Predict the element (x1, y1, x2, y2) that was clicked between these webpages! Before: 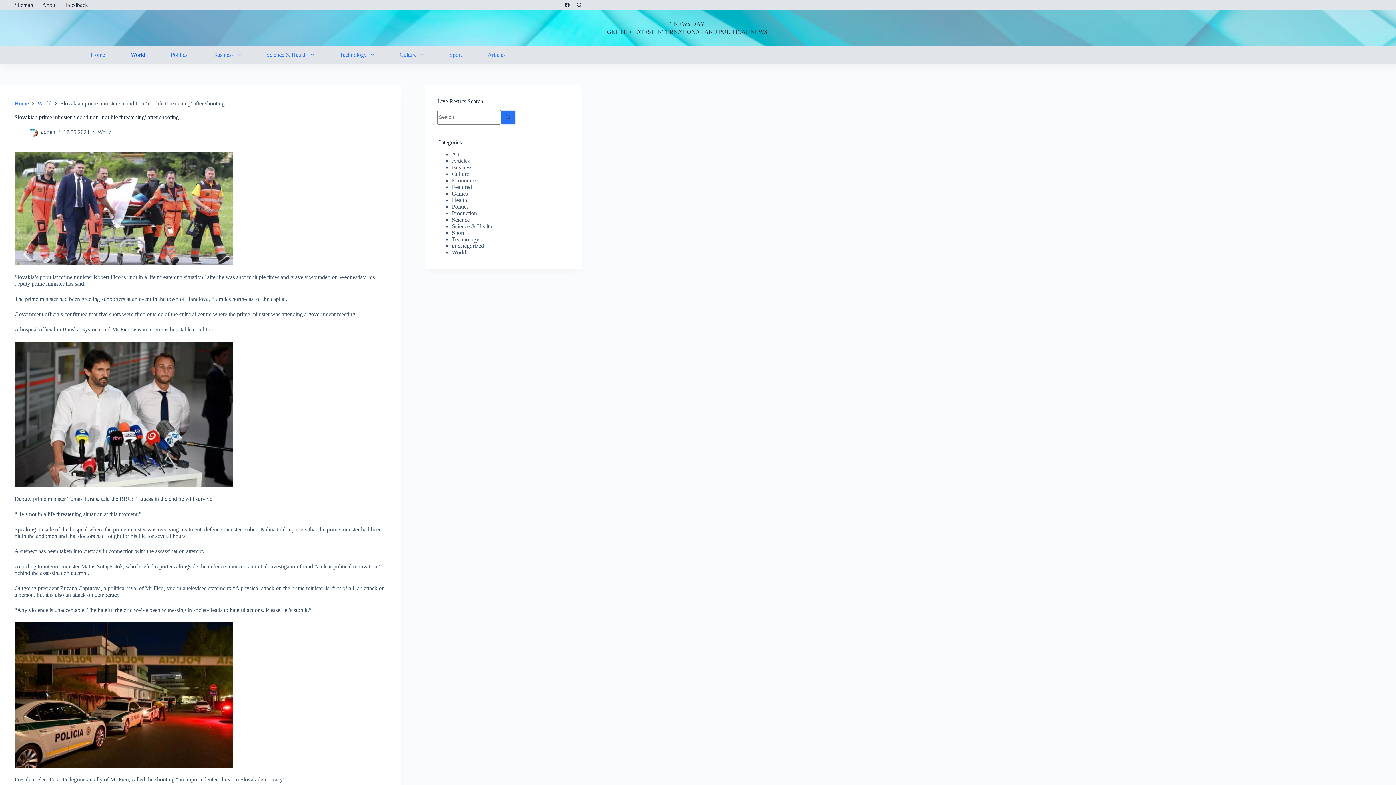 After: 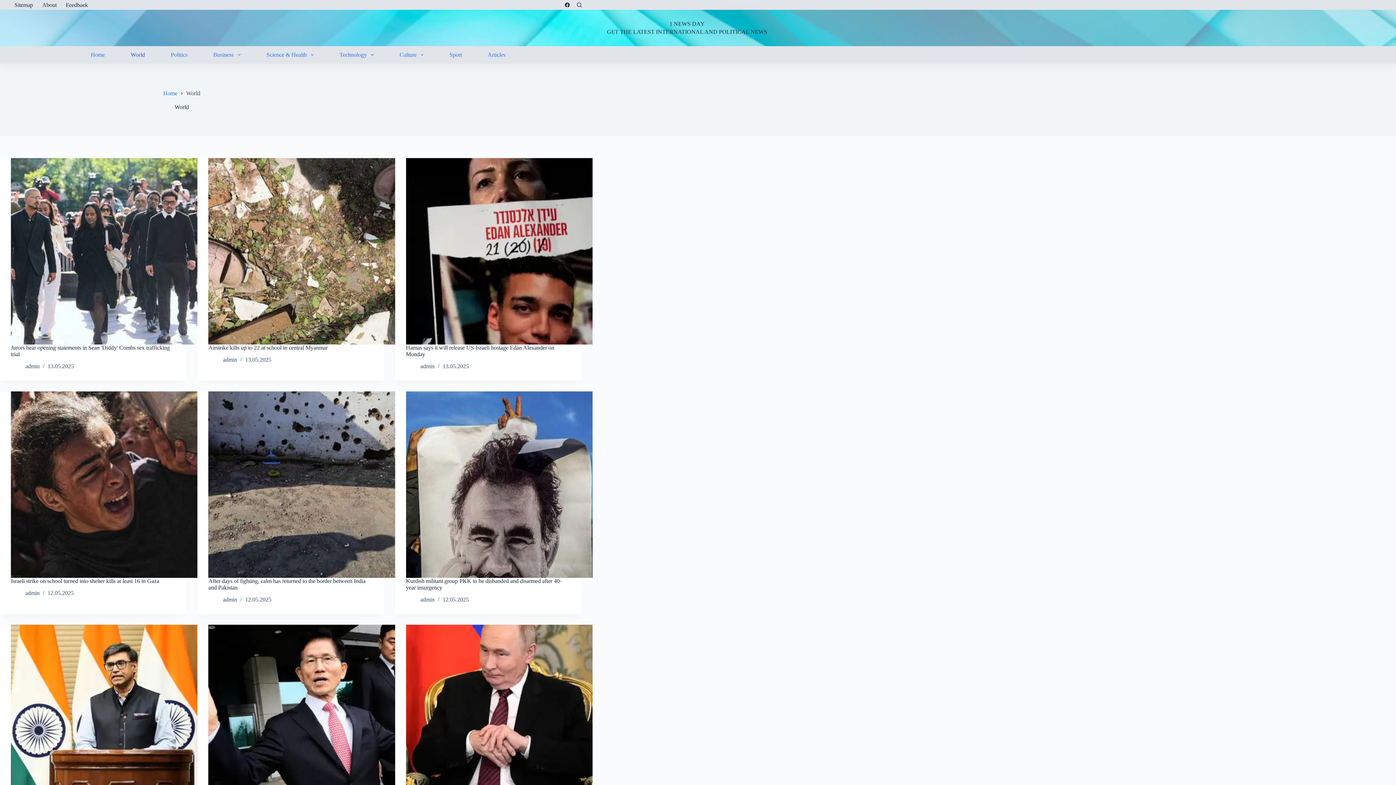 Action: label: World bbox: (117, 46, 157, 63)